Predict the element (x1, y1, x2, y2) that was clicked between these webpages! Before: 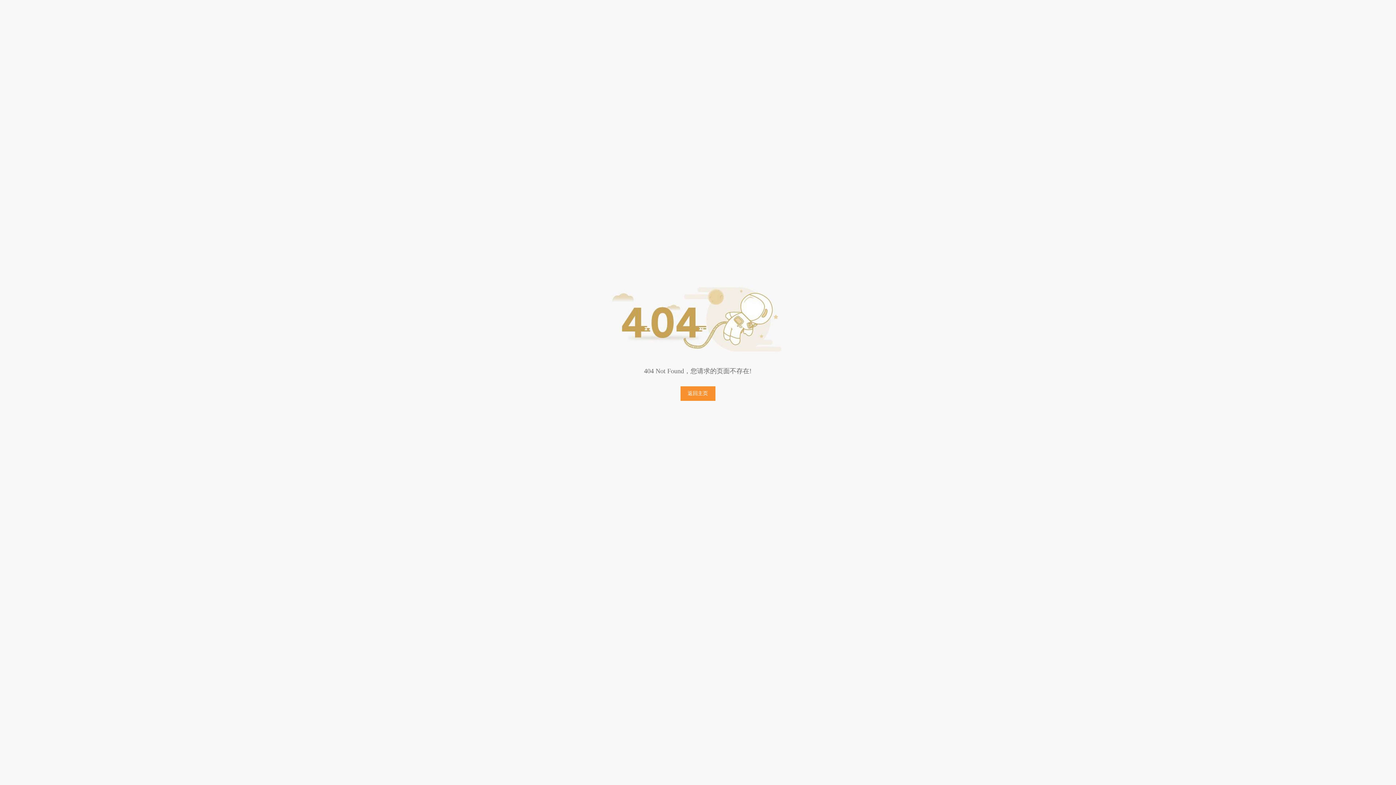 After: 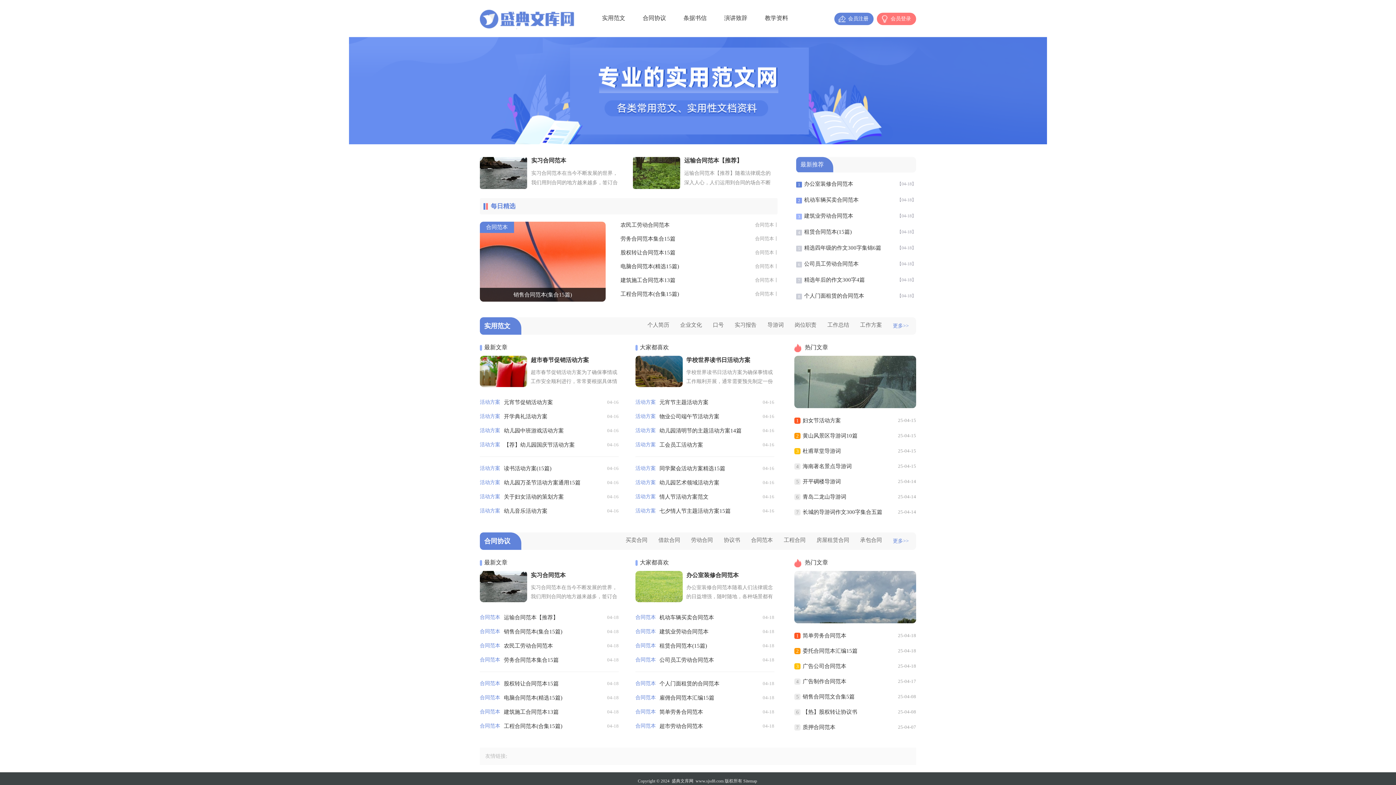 Action: bbox: (680, 386, 715, 401) label: 返回主页